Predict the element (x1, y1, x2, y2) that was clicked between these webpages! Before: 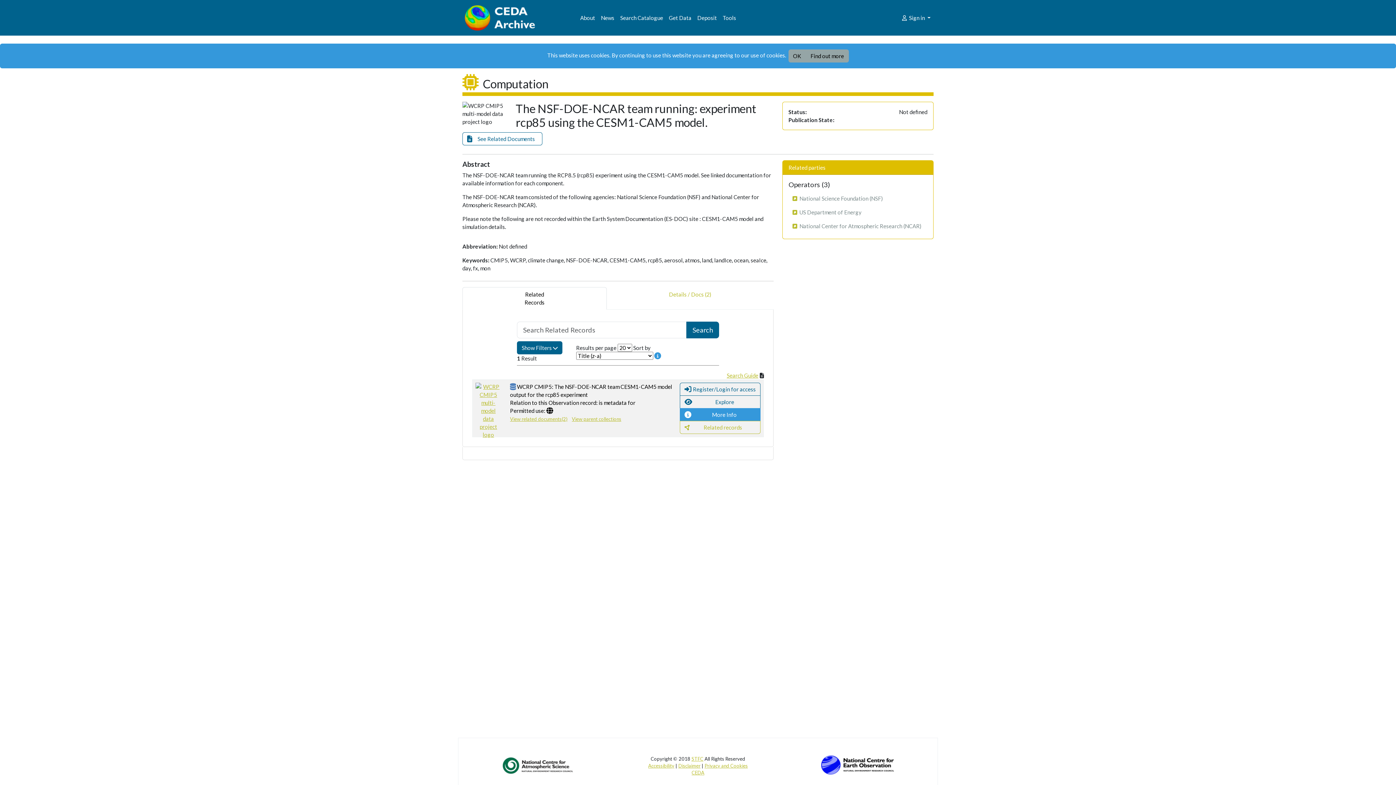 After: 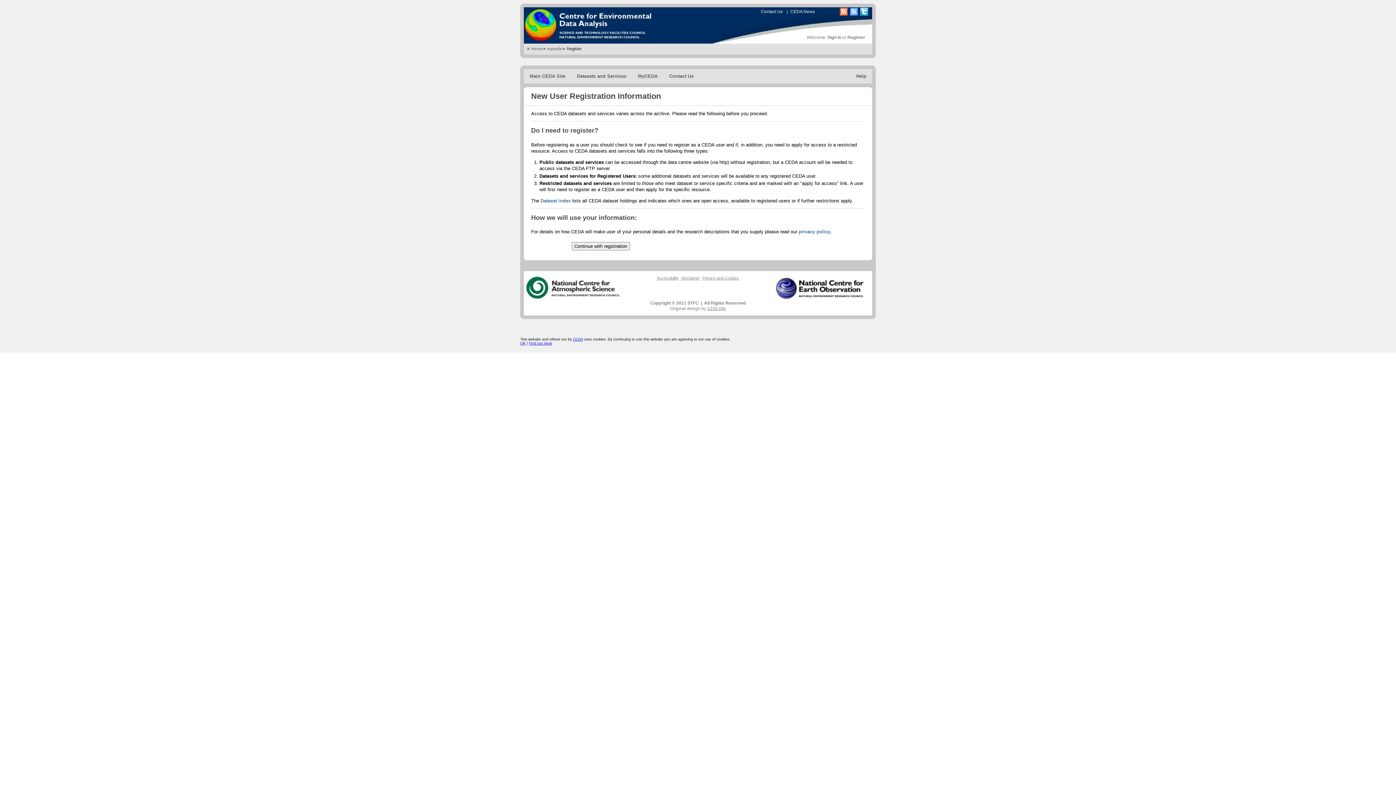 Action: bbox: (680, 382, 760, 396) label: Register/Login for access